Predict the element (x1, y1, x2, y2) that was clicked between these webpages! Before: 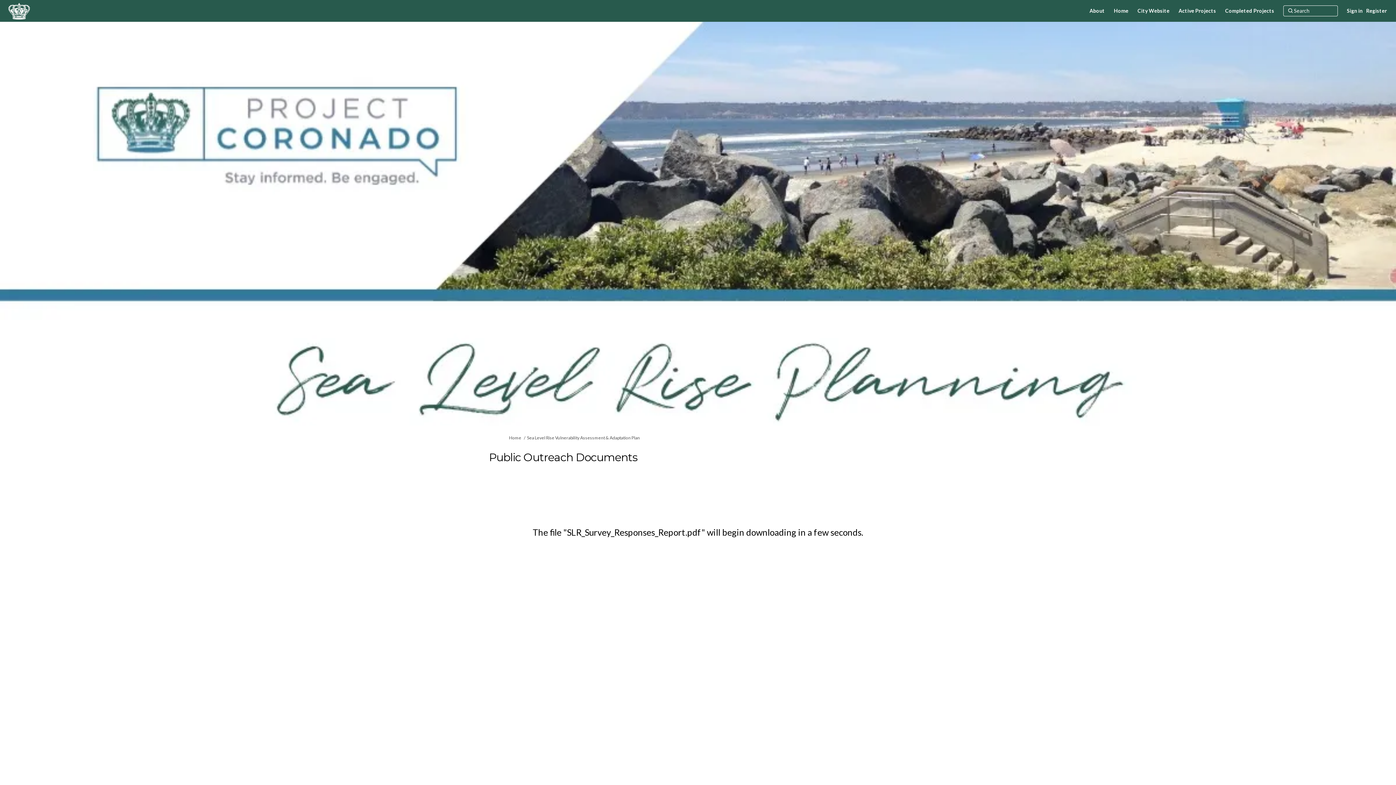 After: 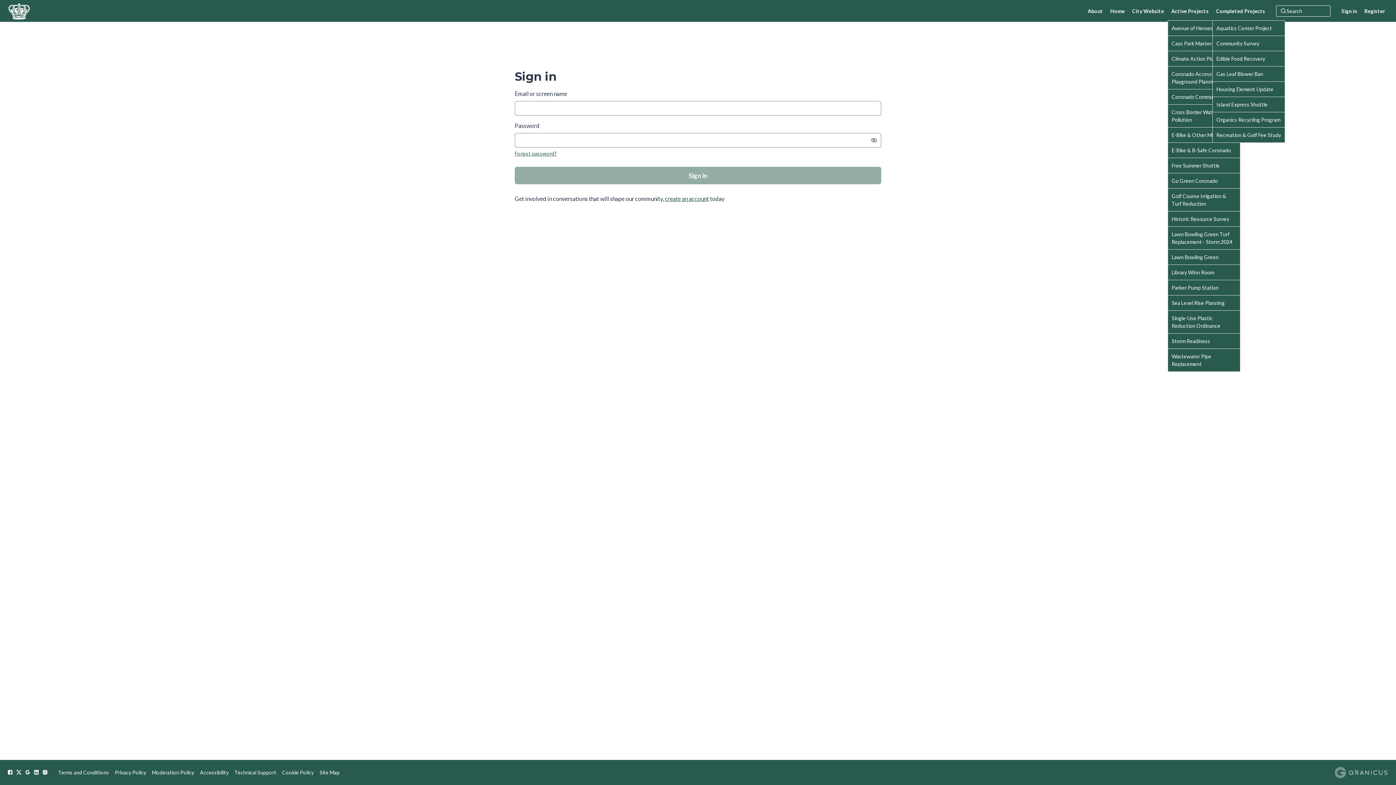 Action: bbox: (1345, 3, 1364, 18) label: Sign in